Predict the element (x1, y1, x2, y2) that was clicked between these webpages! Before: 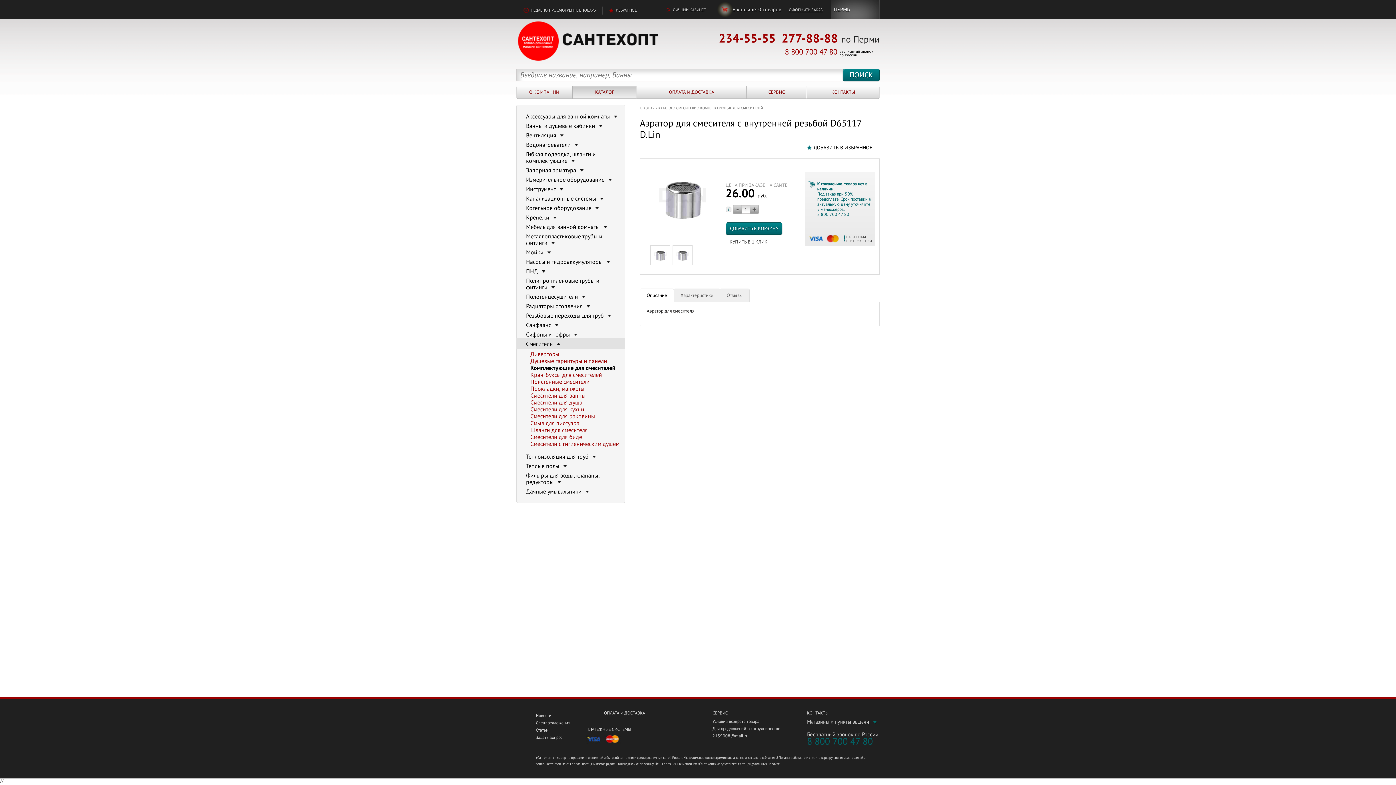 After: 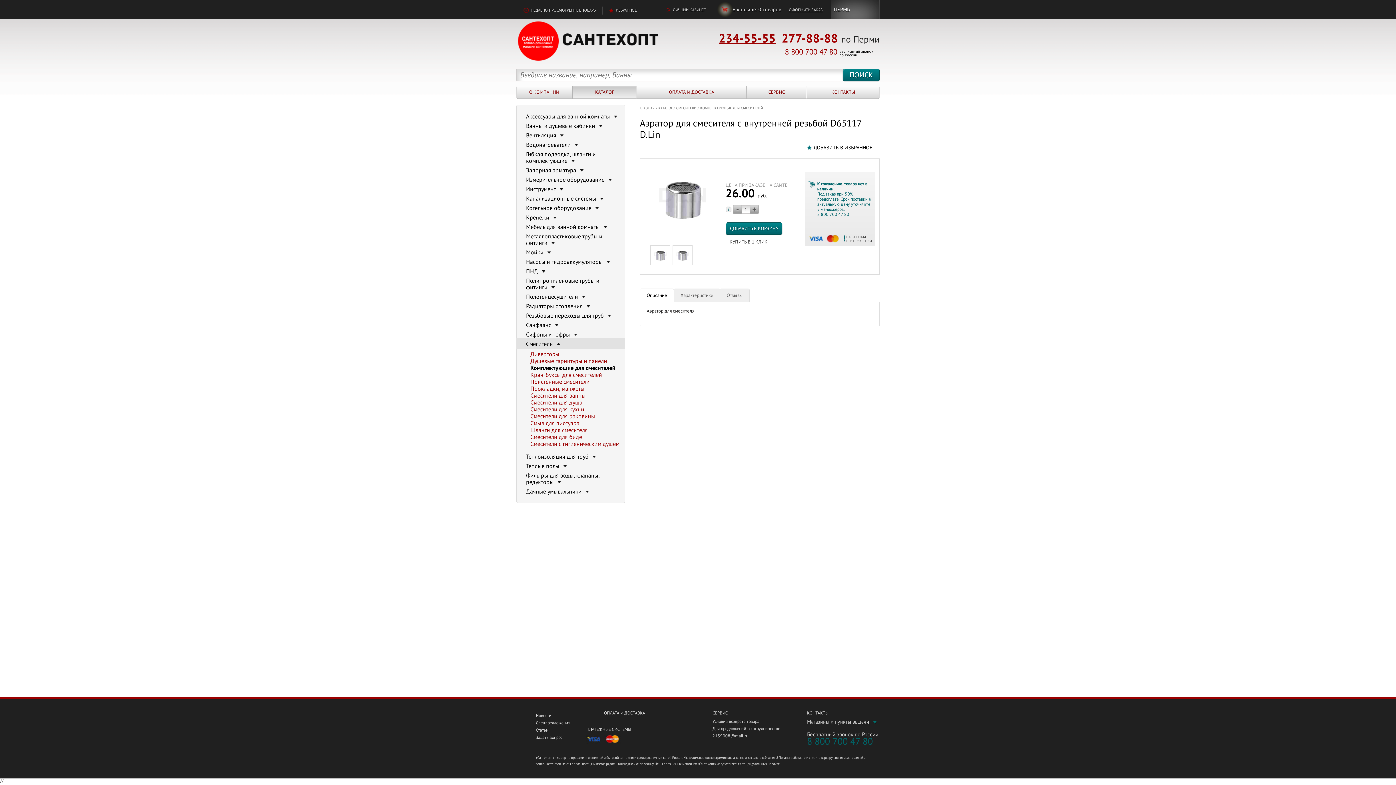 Action: bbox: (718, 30, 776, 45) label: 234-55-55